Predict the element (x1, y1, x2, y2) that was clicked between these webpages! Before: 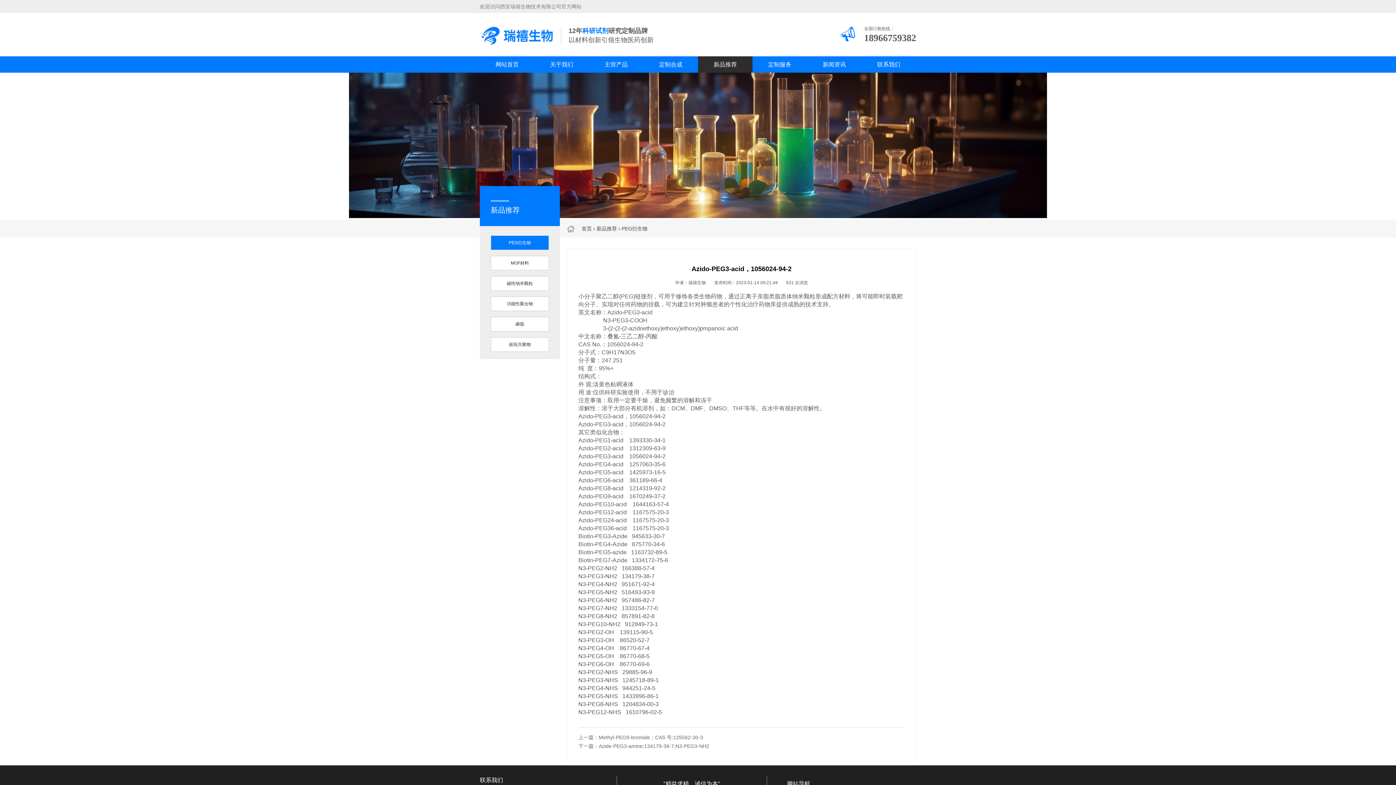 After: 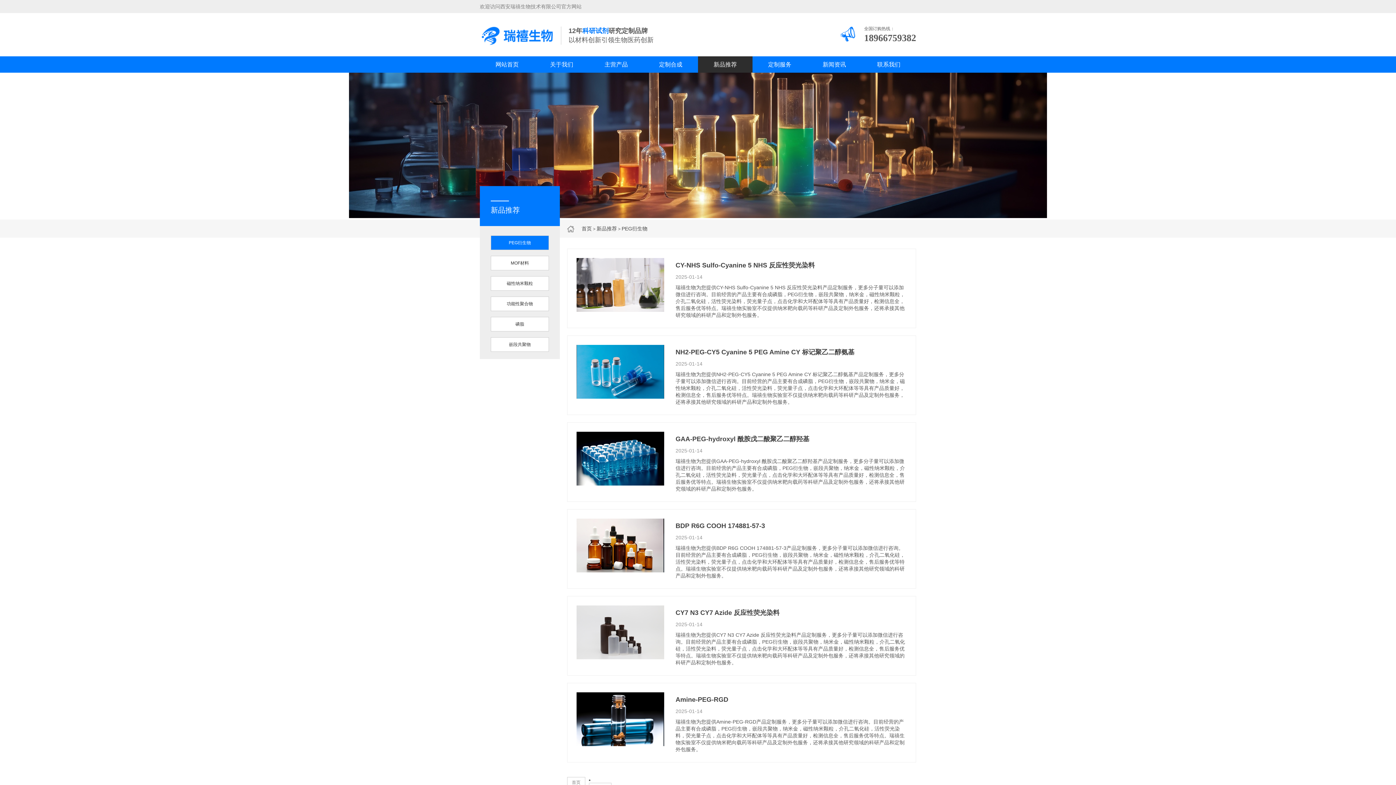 Action: bbox: (491, 236, 548, 249) label: PEG衍生物